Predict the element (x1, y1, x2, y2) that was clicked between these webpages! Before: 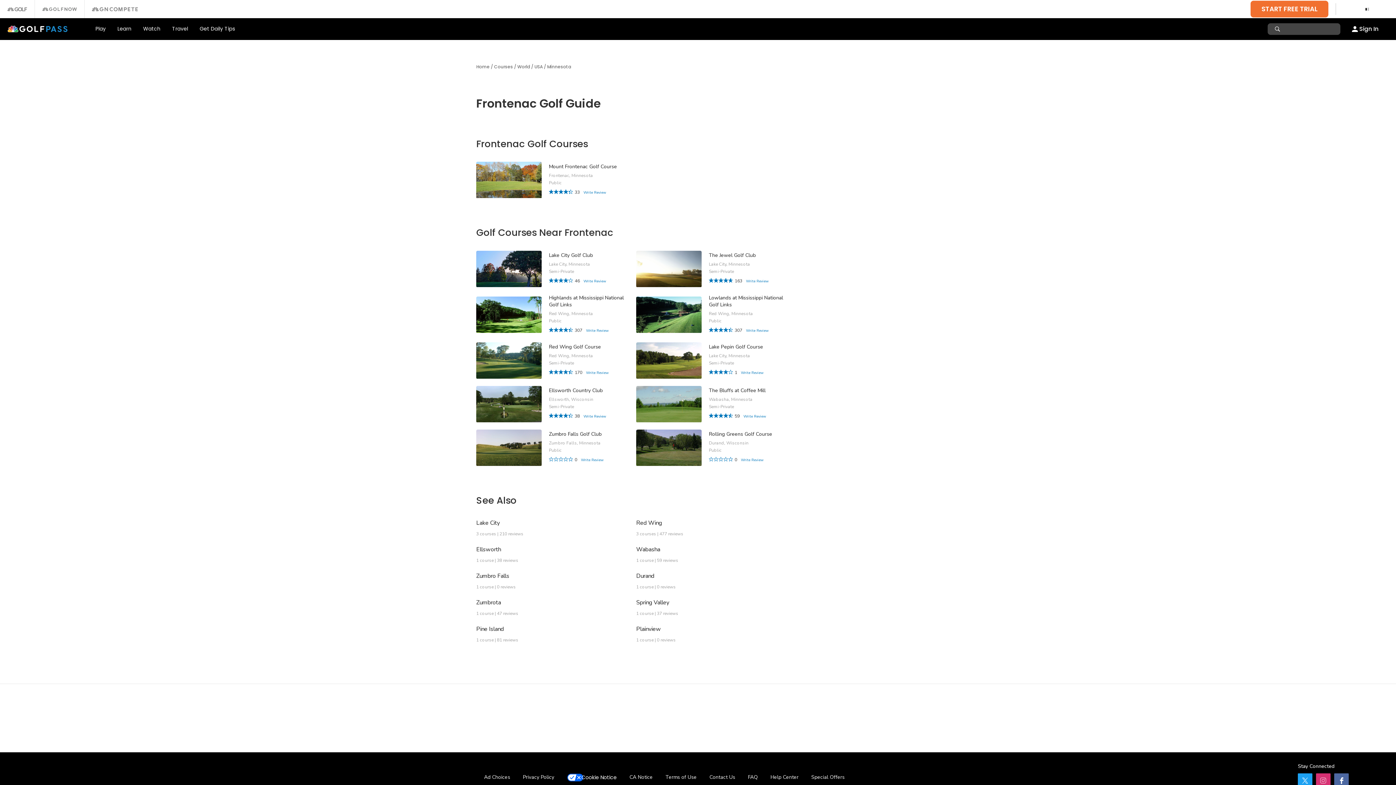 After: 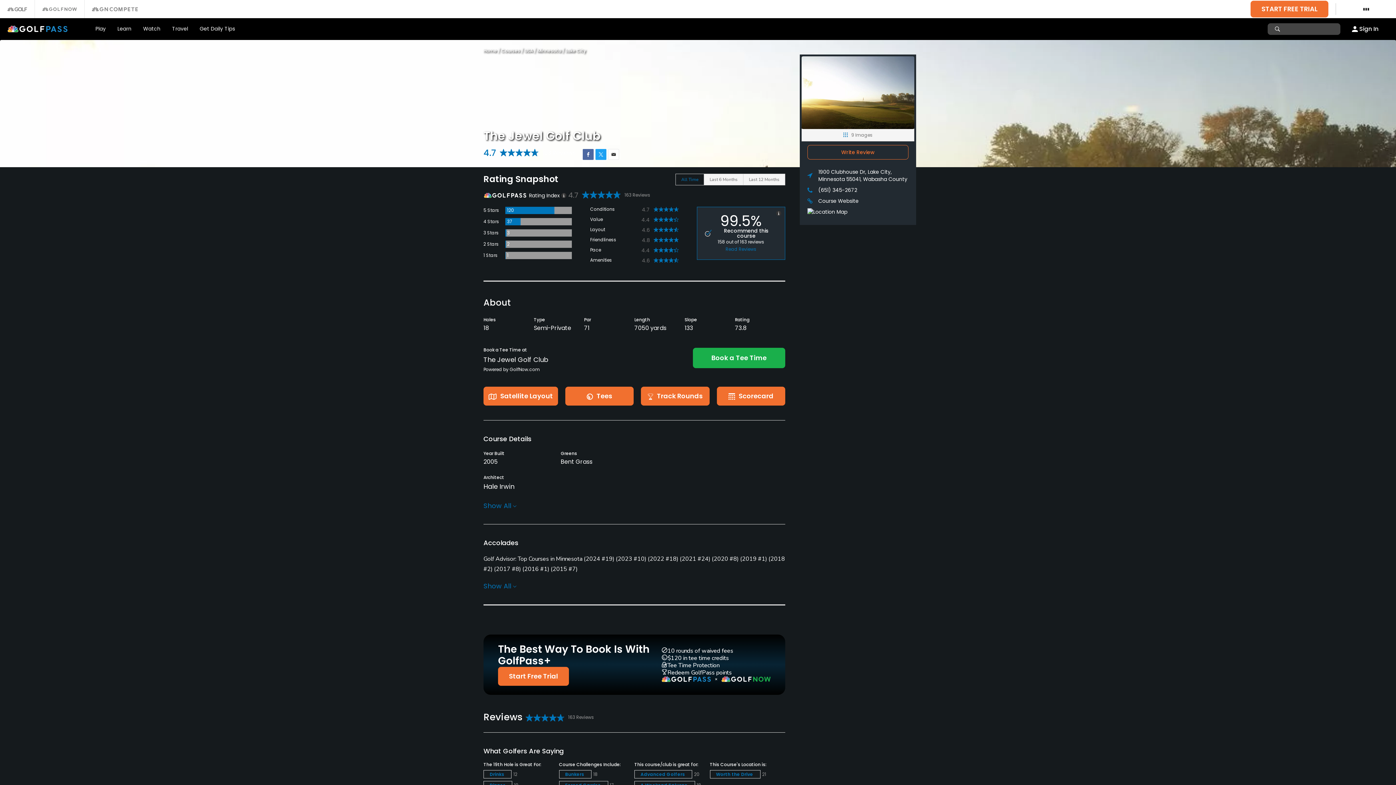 Action: bbox: (636, 250, 701, 287)